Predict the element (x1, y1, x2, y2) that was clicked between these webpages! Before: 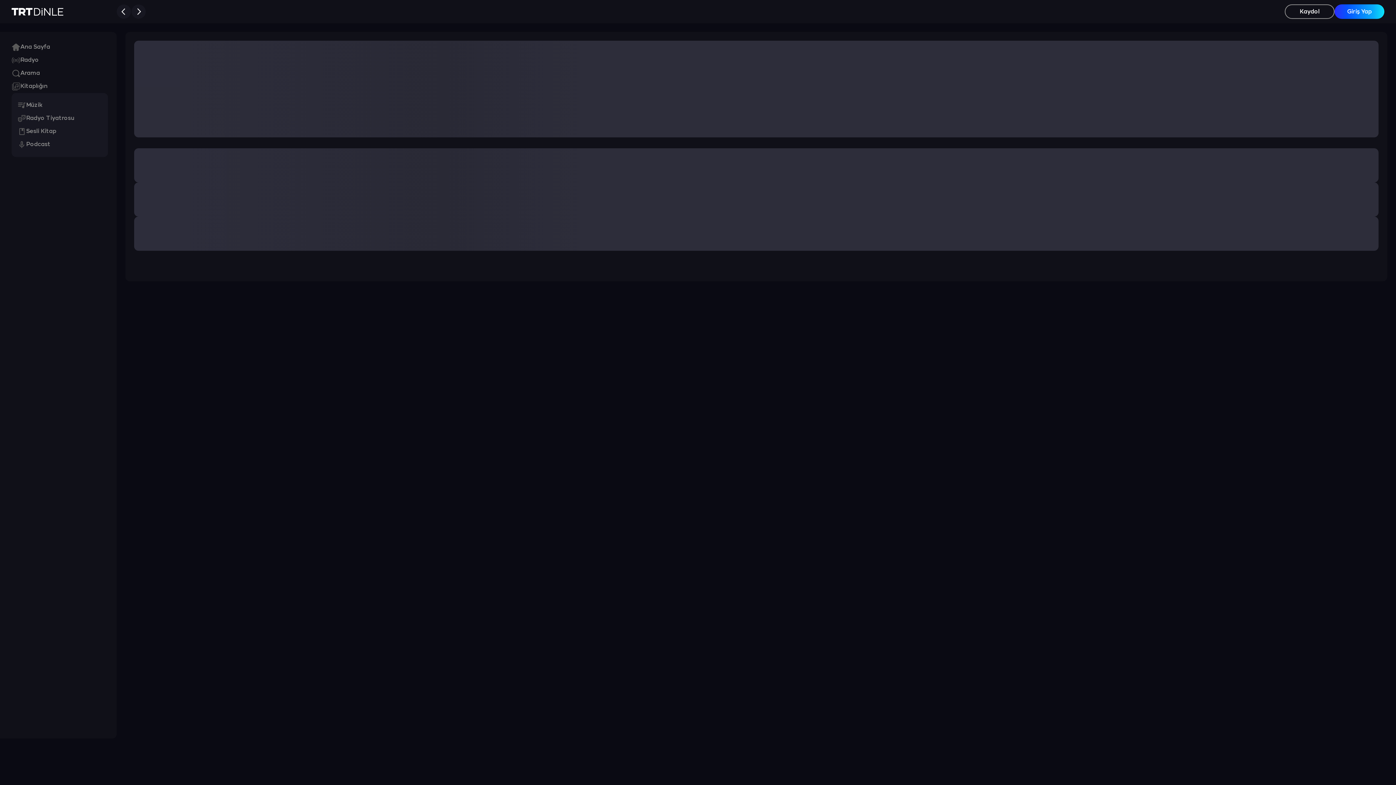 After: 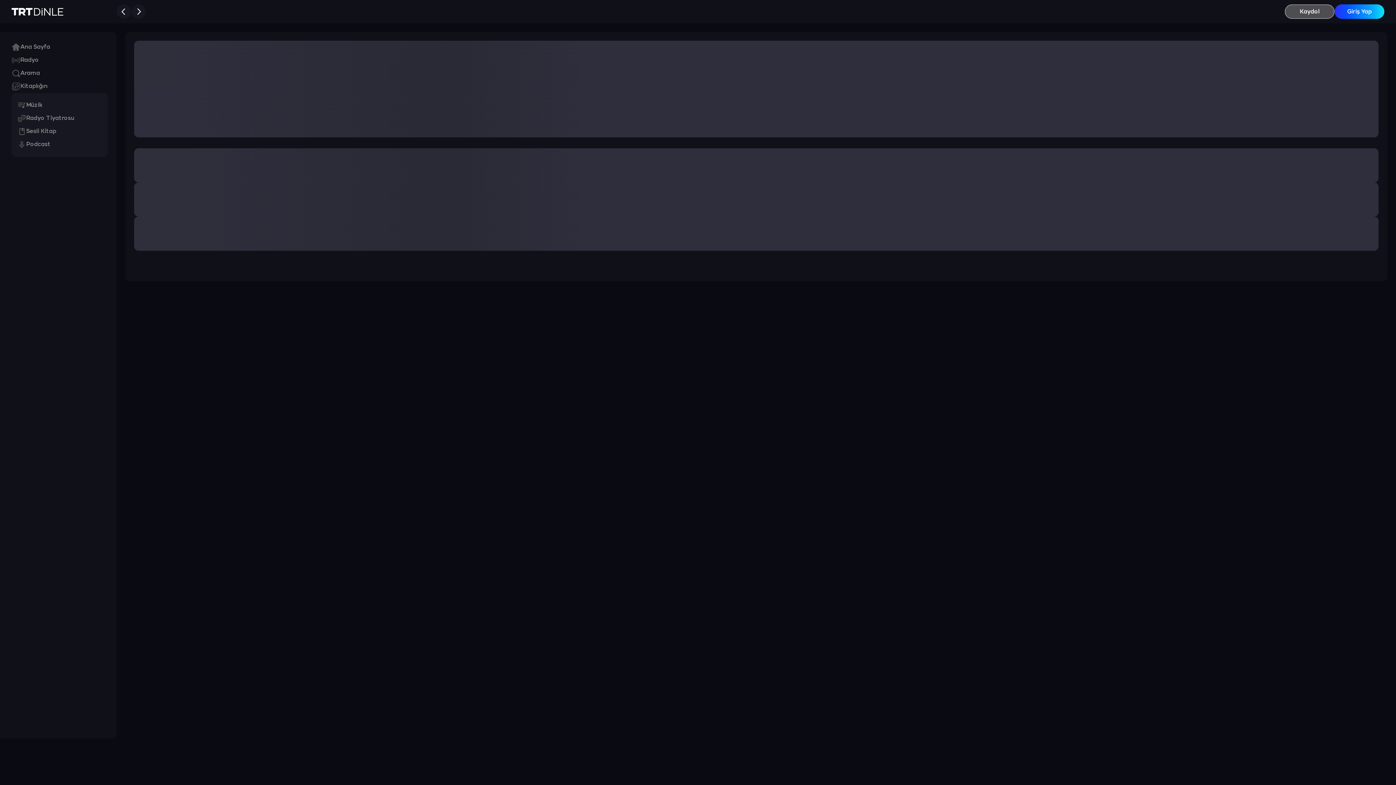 Action: label: Kaydol bbox: (1285, 4, 1334, 18)